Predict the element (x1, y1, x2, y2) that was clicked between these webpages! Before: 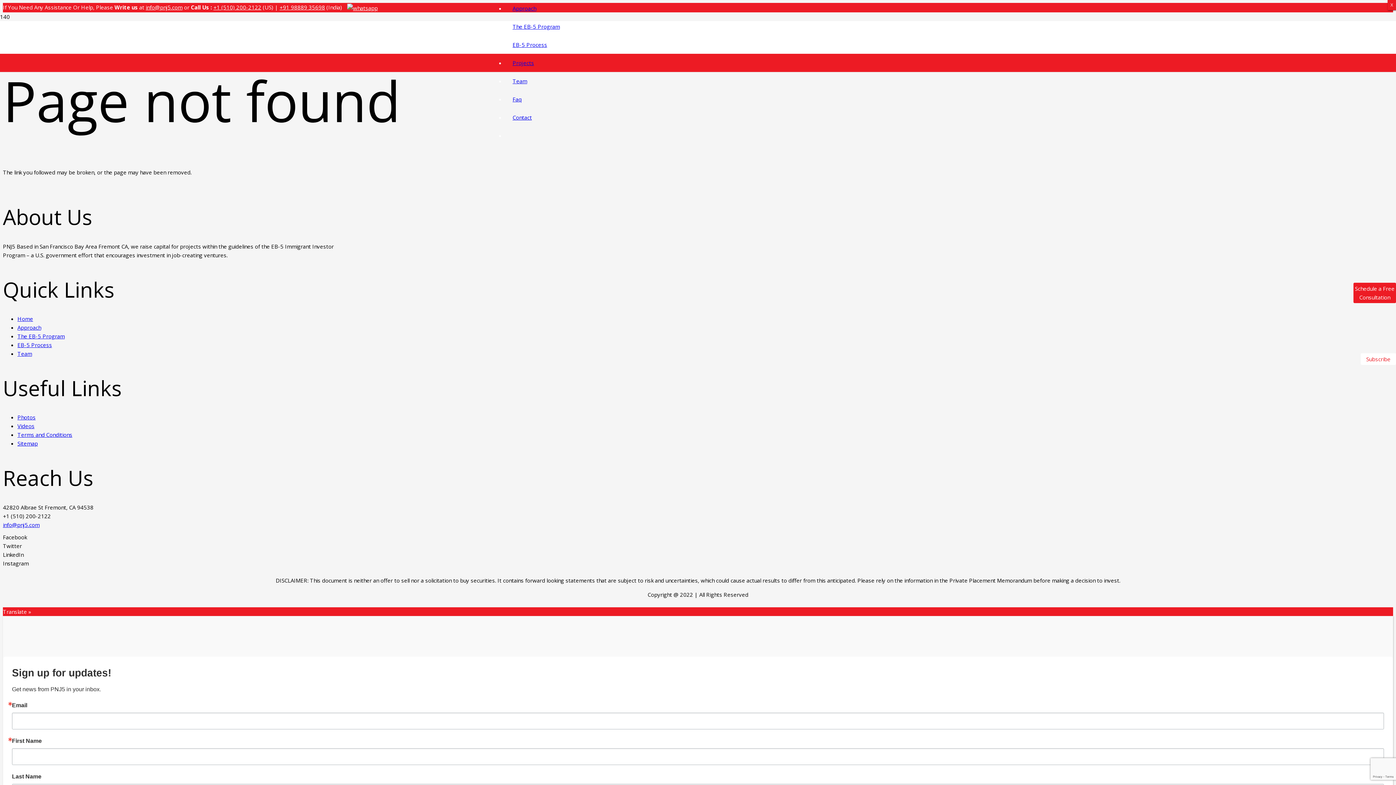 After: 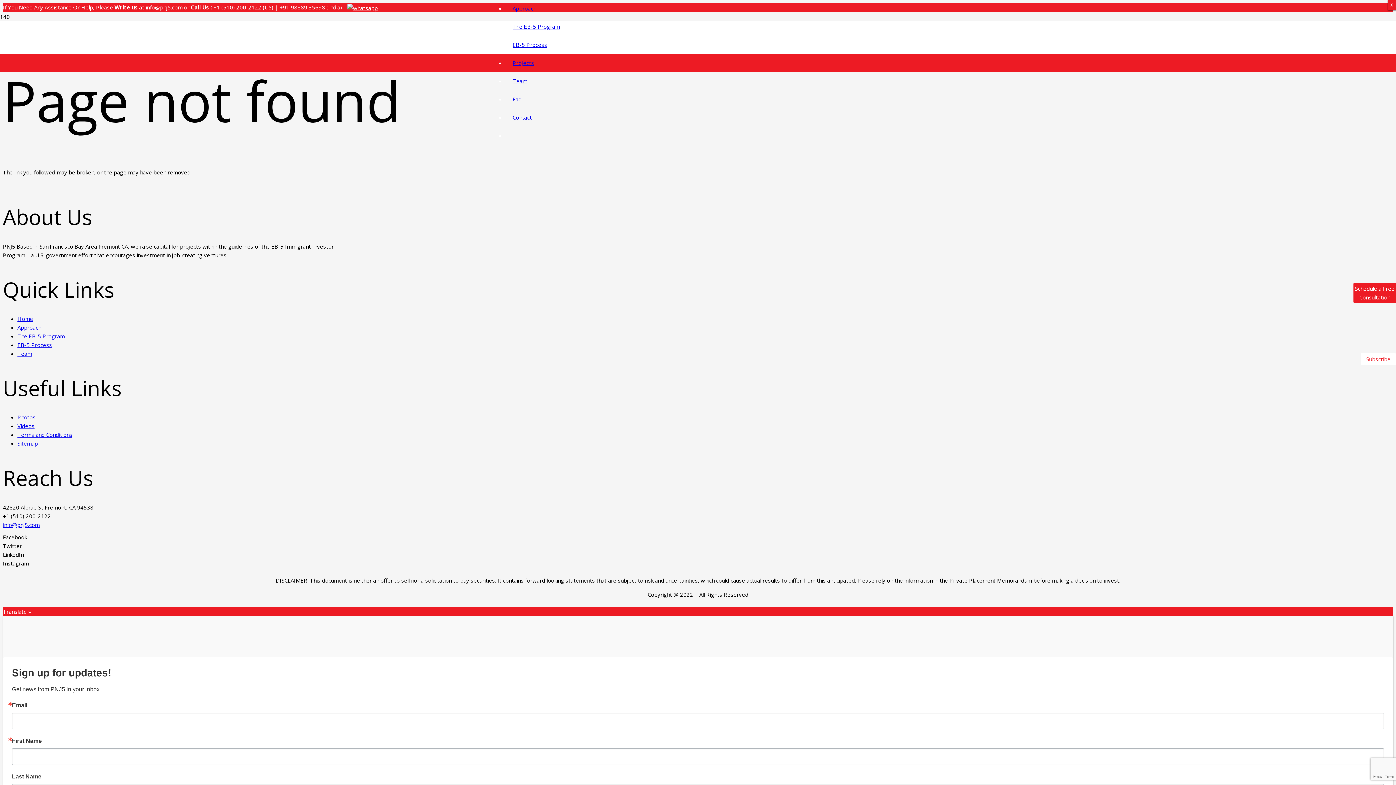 Action: label: info@pnj5.com bbox: (2, 521, 39, 528)